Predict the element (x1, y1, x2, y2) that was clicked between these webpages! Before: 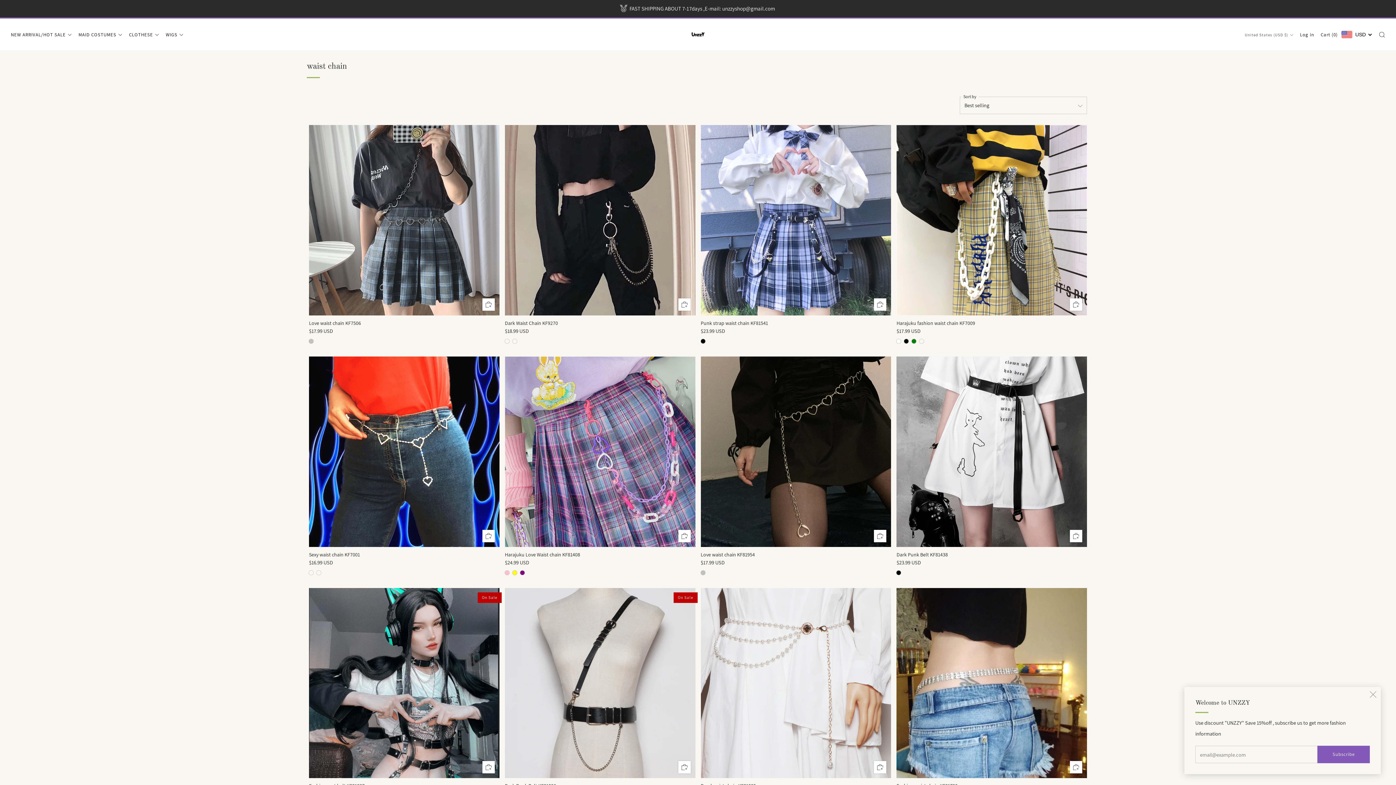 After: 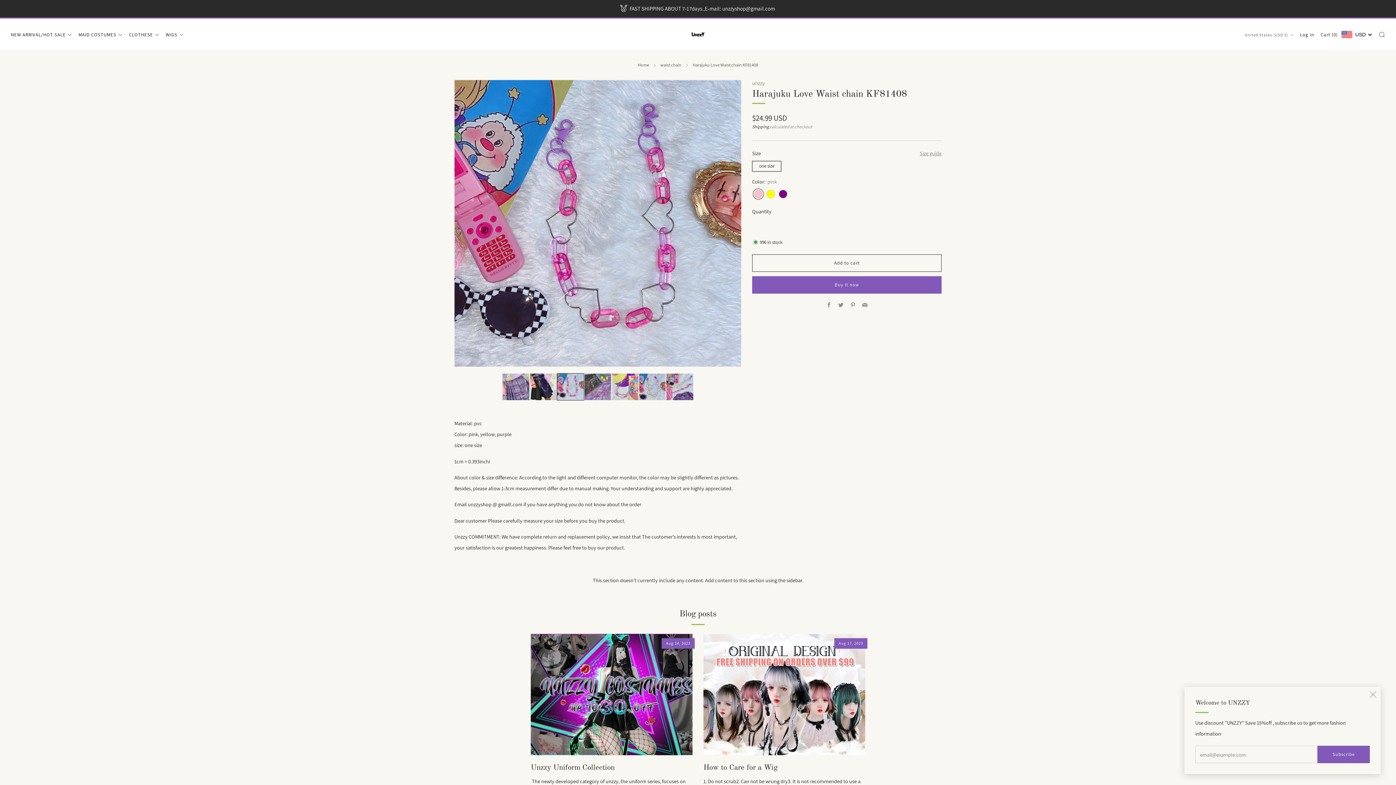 Action: label: Harajuku Love Waist chain KF81408 bbox: (505, 551, 695, 558)